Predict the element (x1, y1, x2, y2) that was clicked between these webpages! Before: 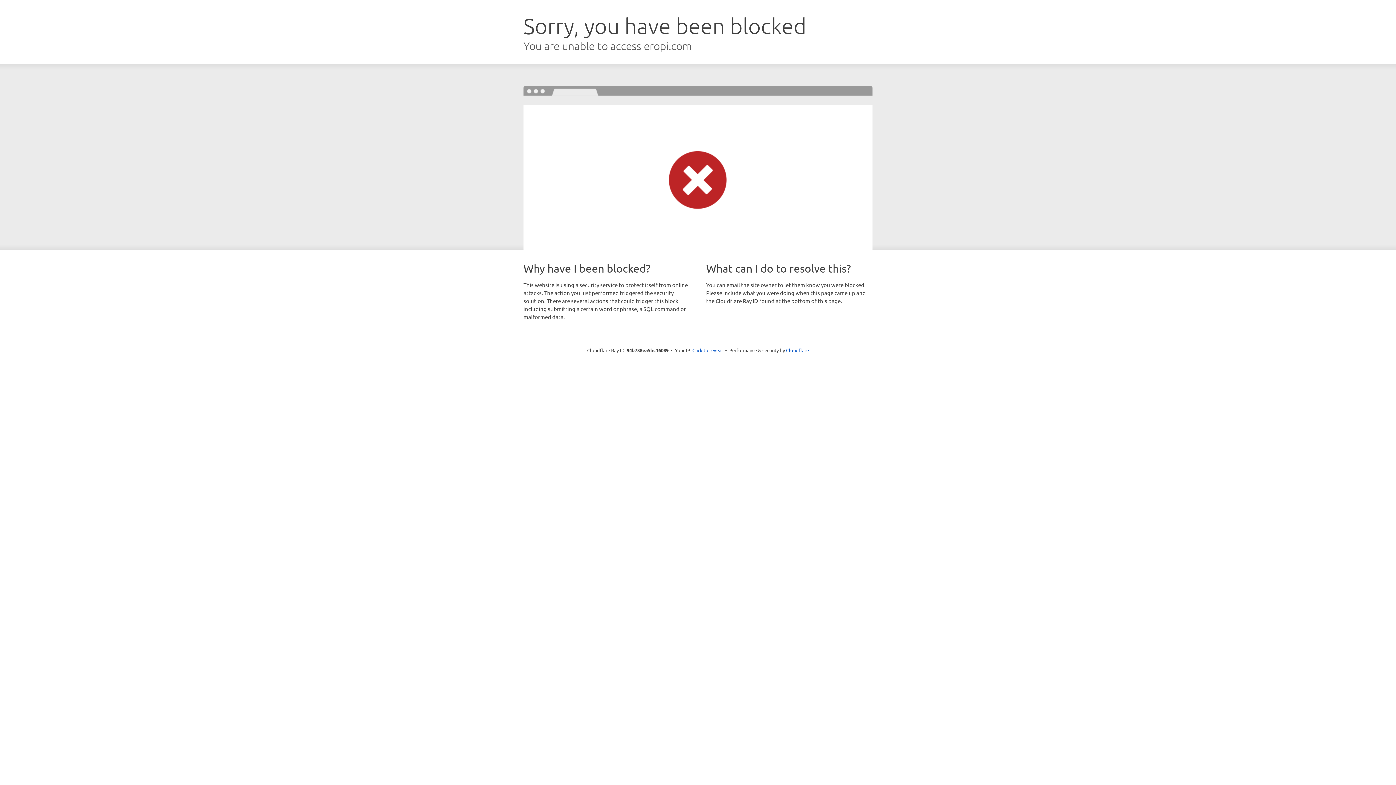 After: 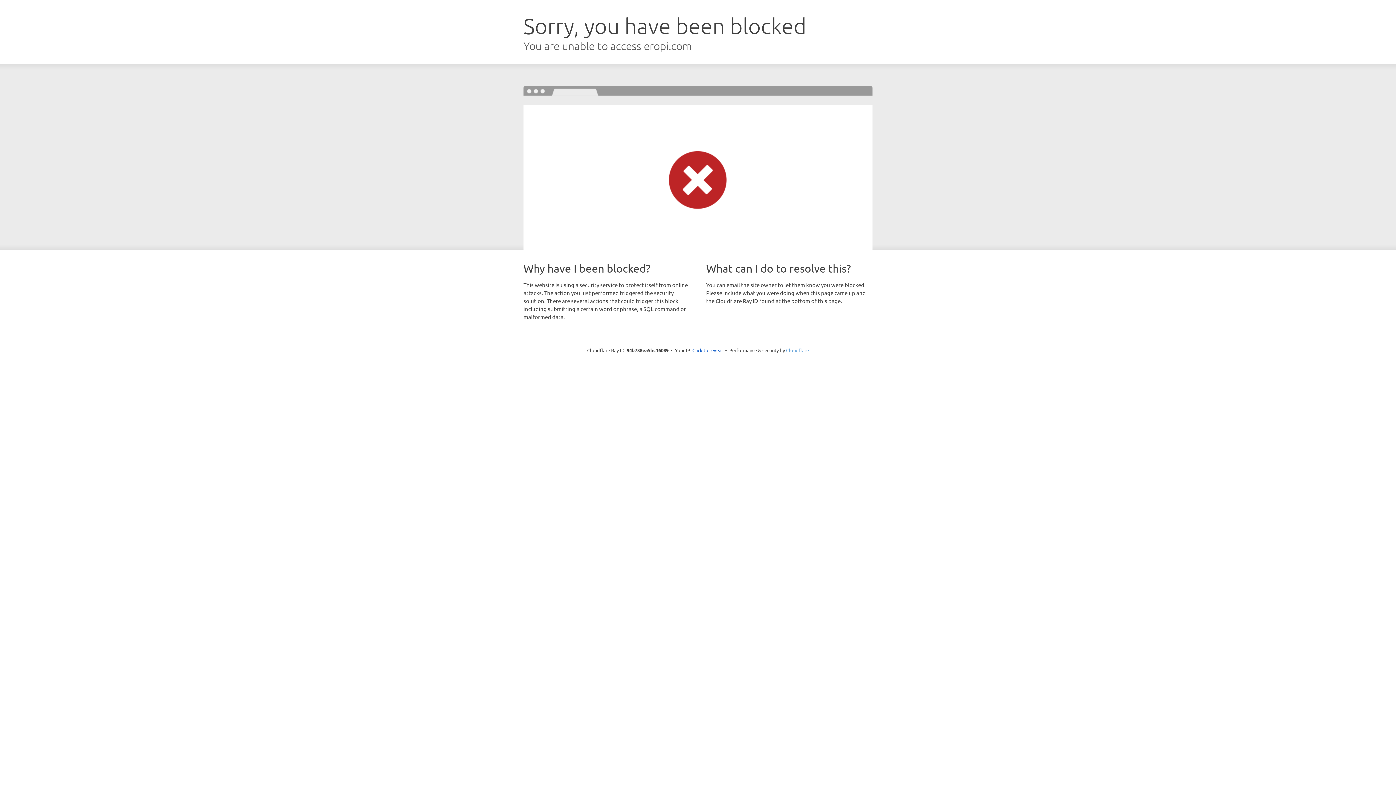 Action: bbox: (786, 347, 809, 353) label: Cloudflare